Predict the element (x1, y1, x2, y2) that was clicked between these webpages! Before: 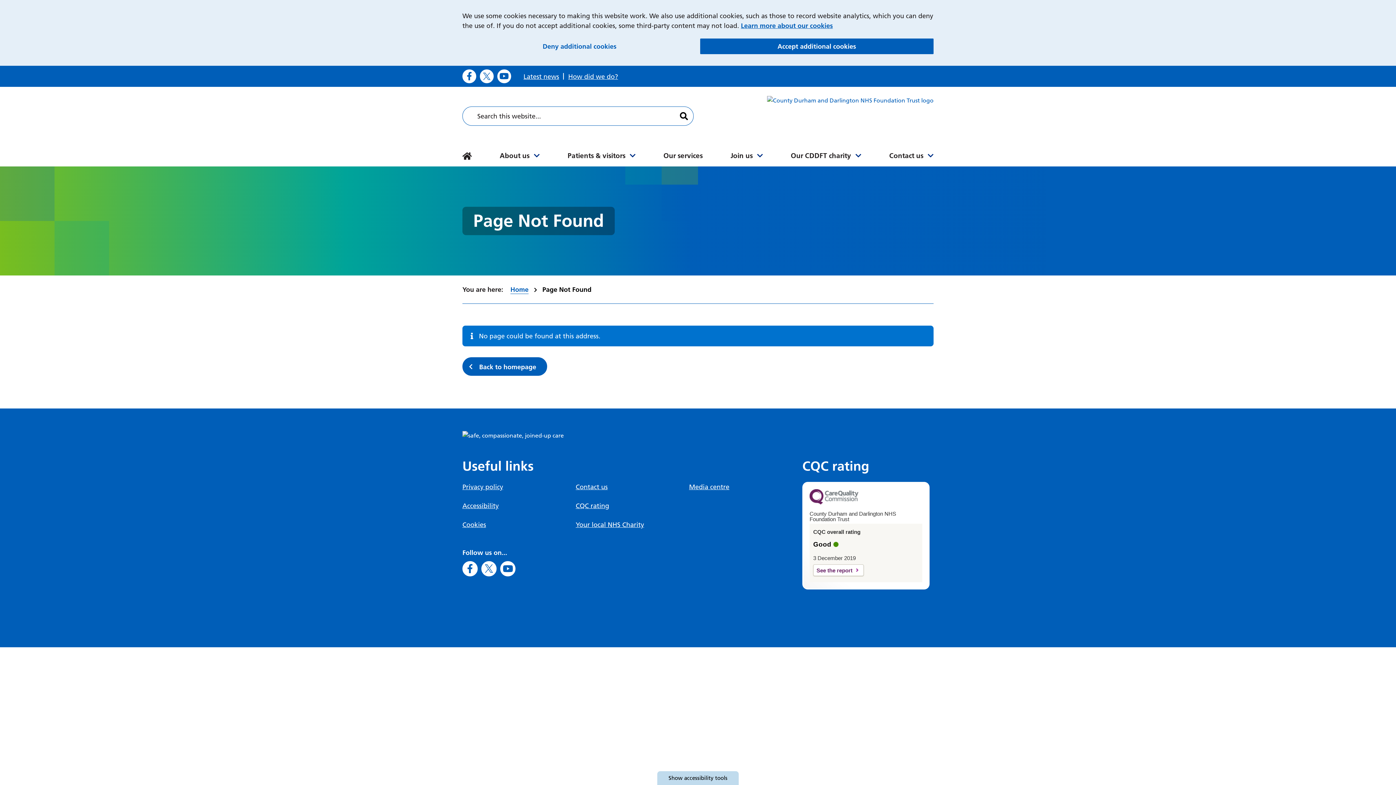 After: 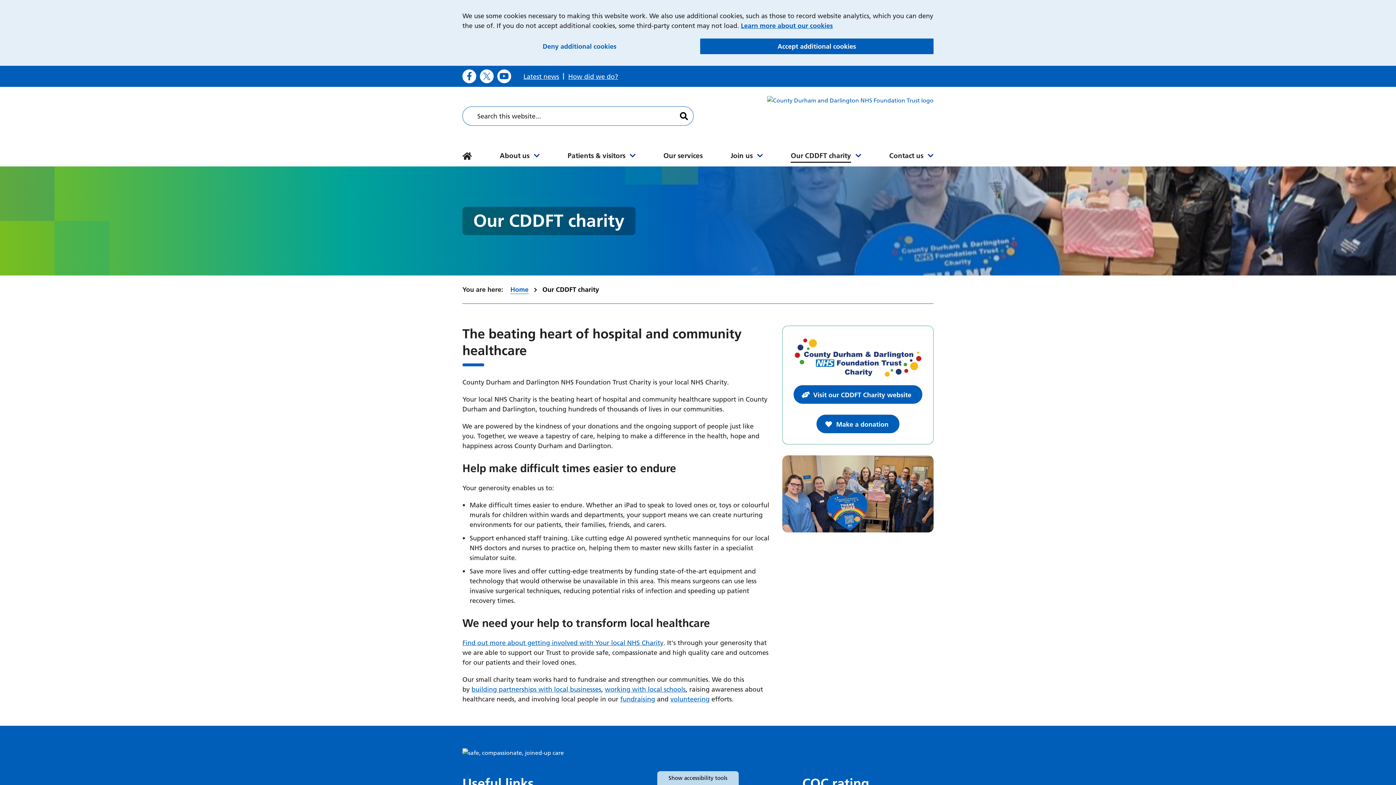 Action: bbox: (783, 145, 868, 166) label: Our CDDFT charity